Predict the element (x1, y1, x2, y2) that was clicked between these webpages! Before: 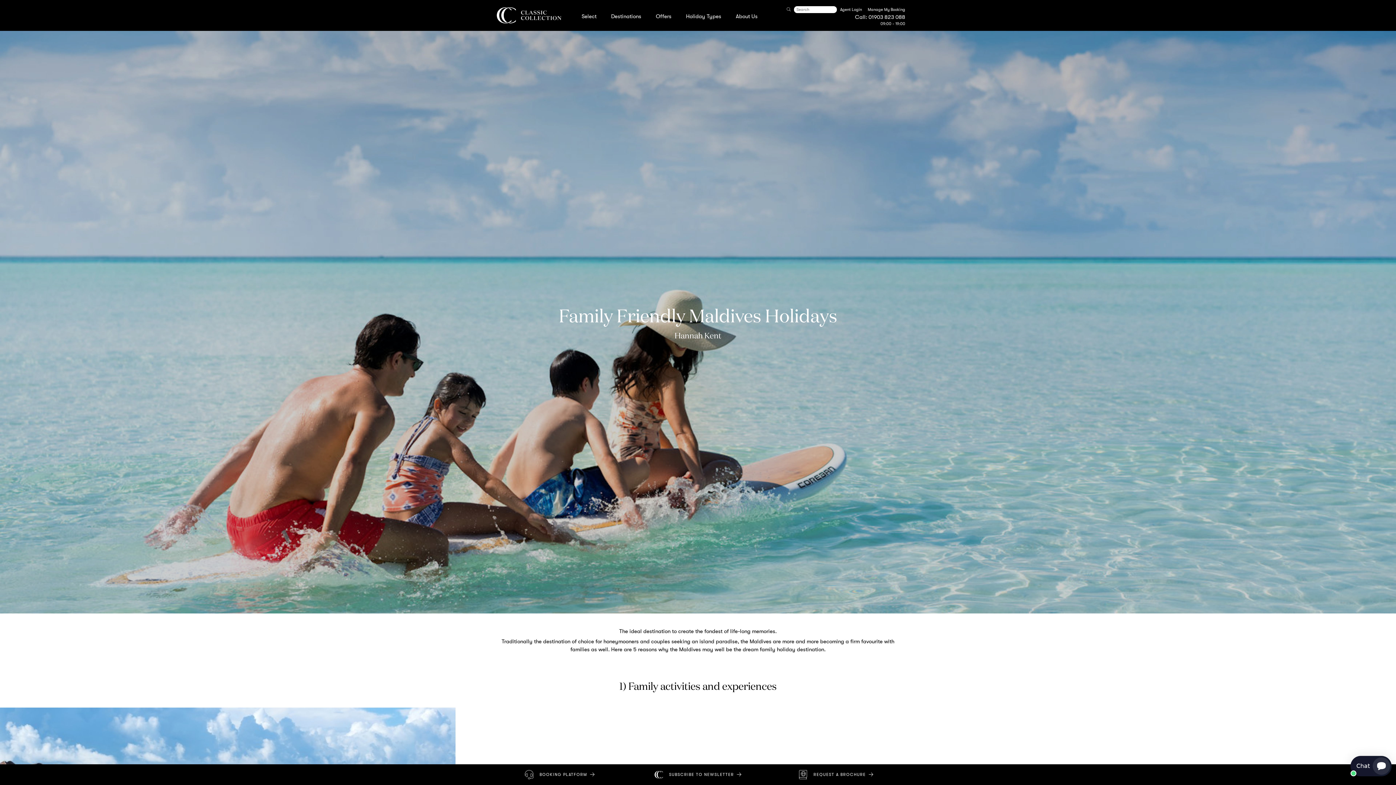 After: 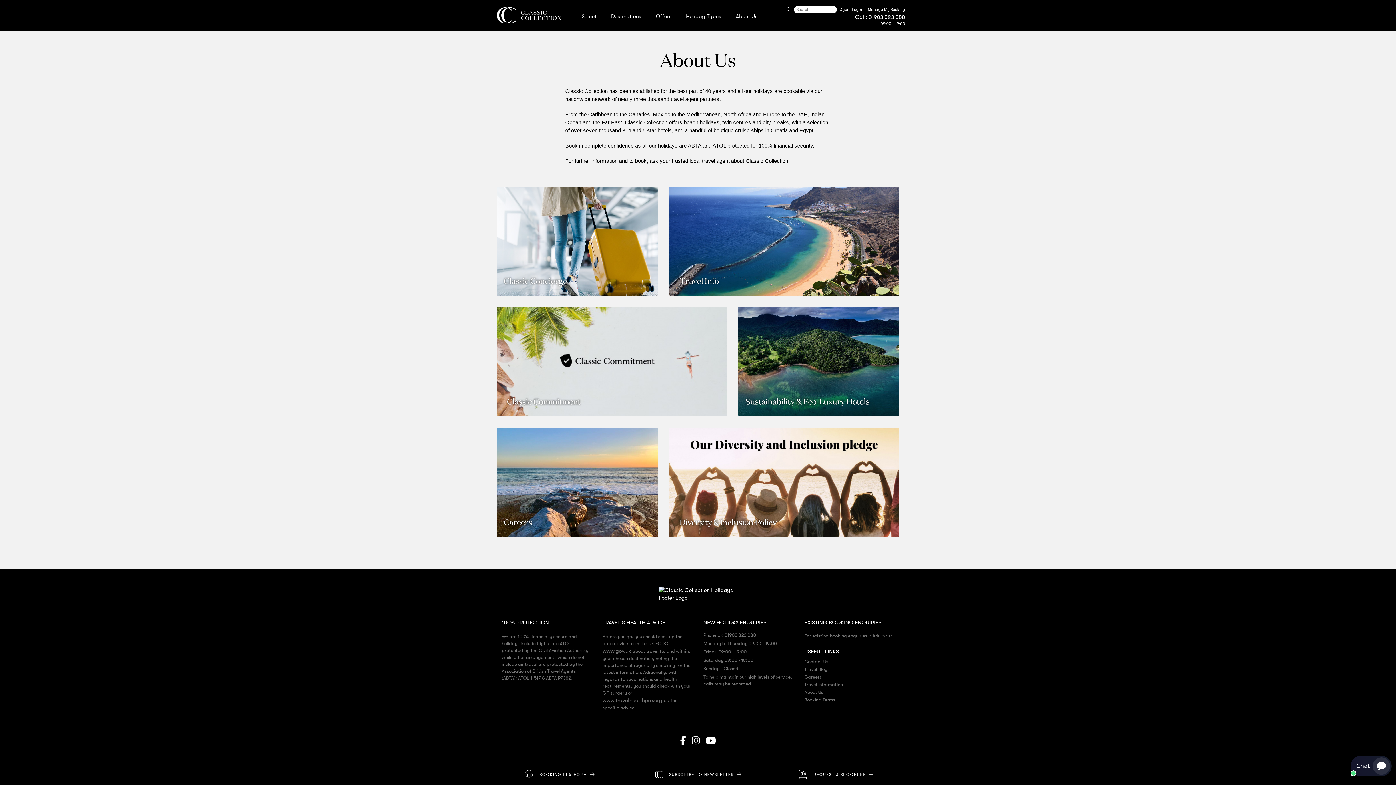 Action: label: About Us bbox: (736, 12, 757, 19)